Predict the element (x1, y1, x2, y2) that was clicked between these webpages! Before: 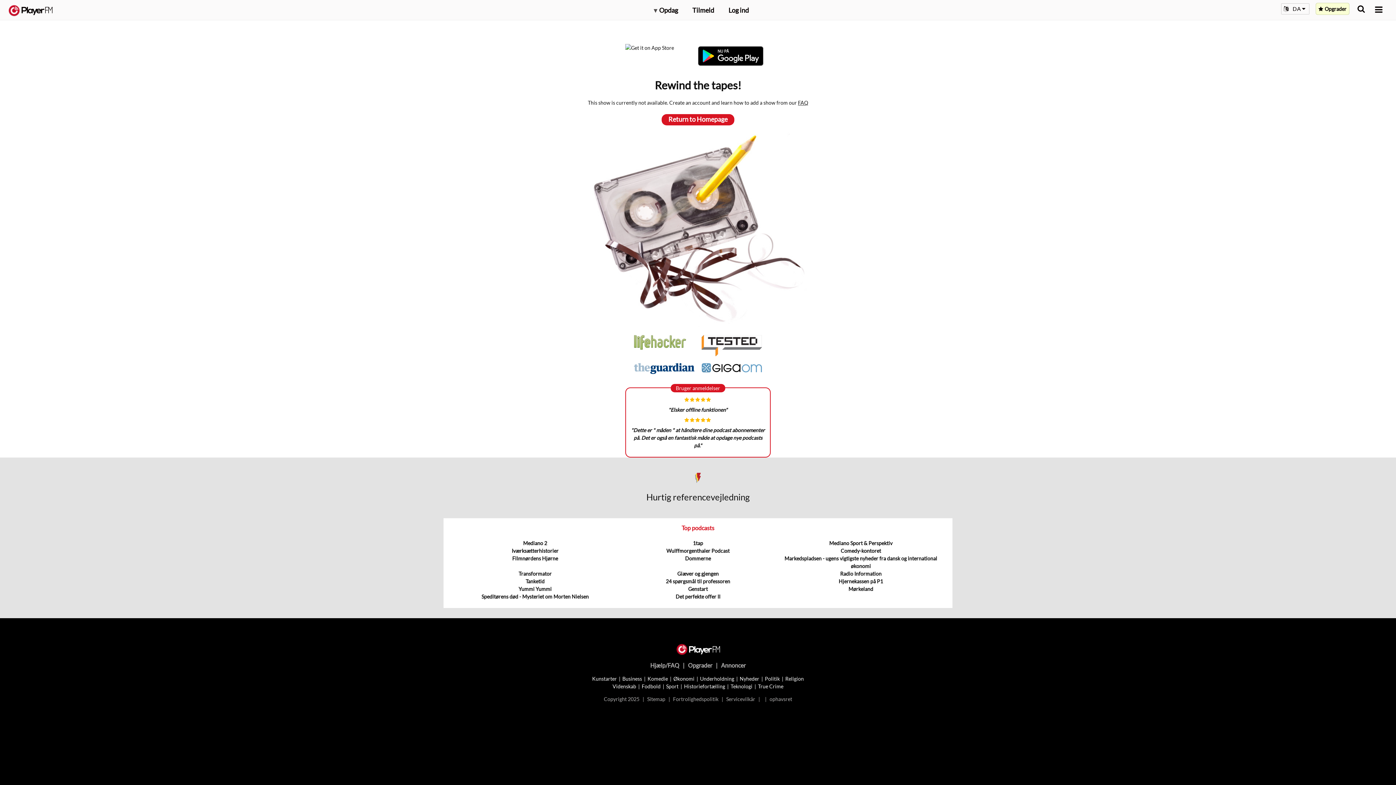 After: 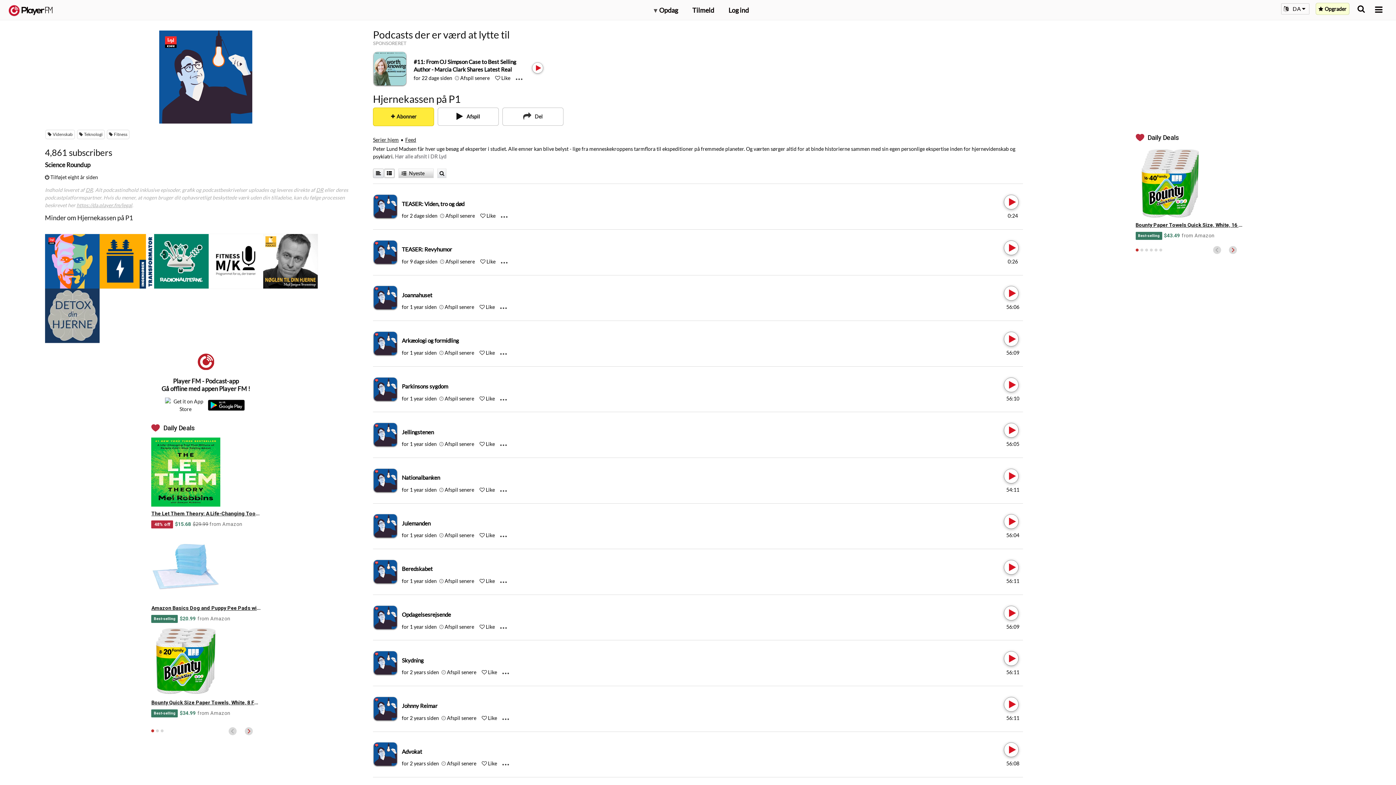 Action: bbox: (838, 578, 883, 584) label: Hjernekassen på P1